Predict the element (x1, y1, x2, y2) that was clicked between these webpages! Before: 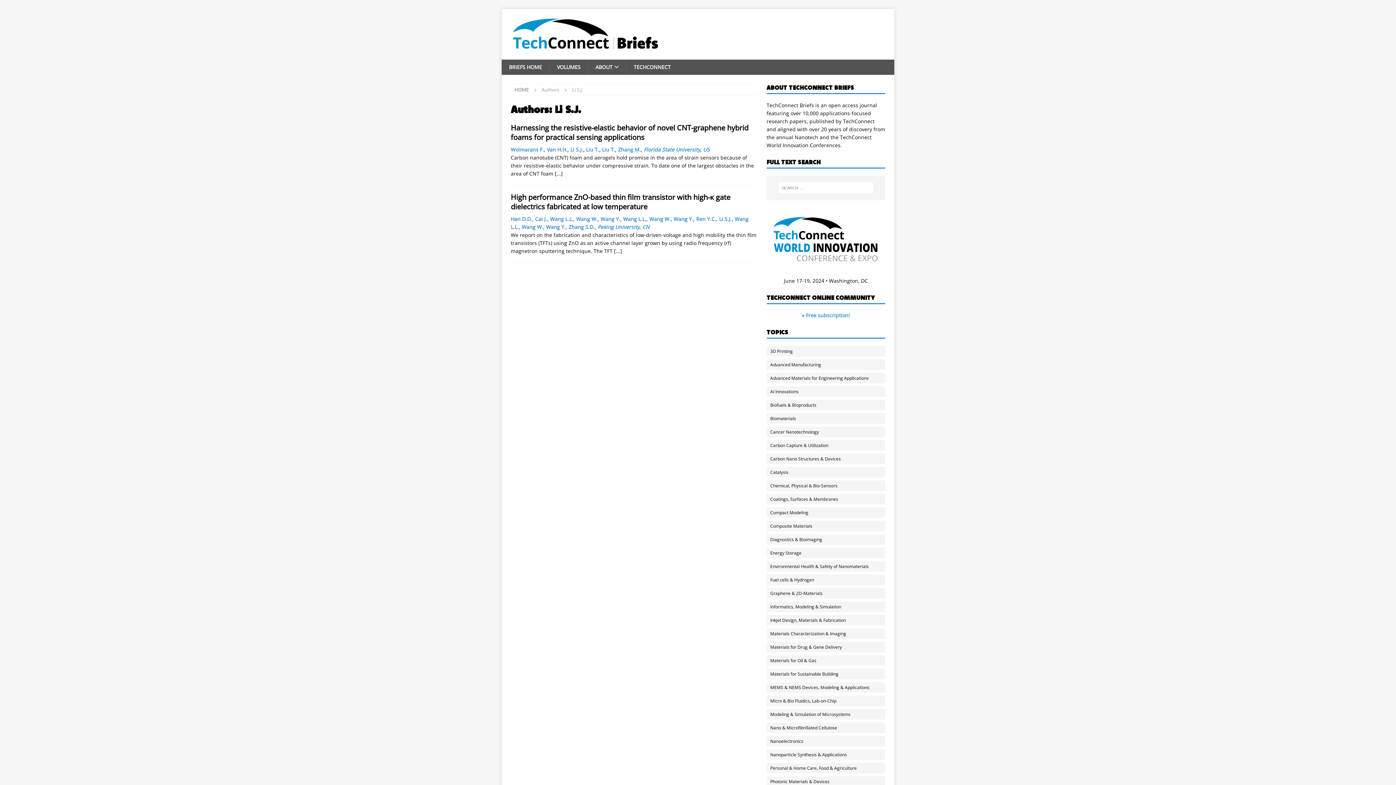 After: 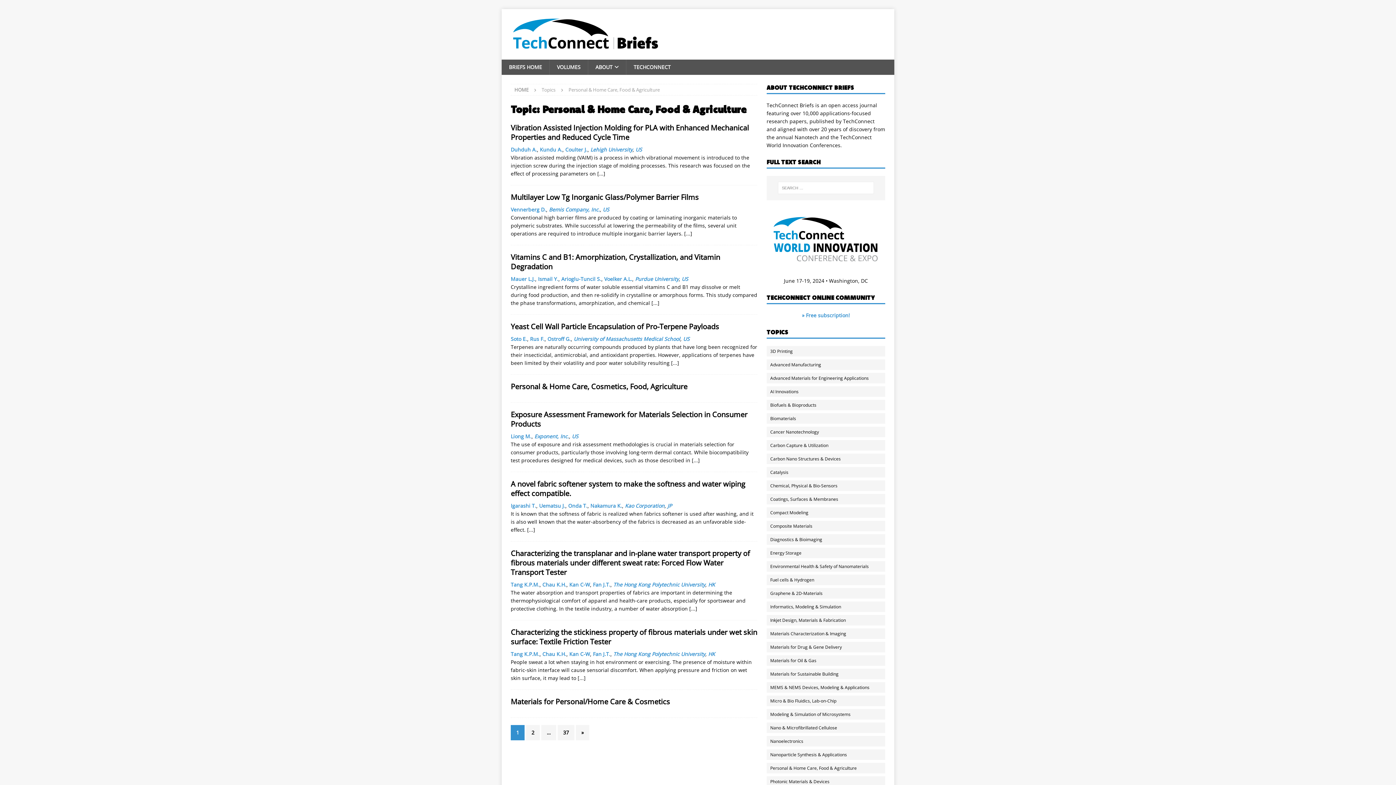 Action: bbox: (766, 763, 892, 773) label: Personal & Home Care, Food & Agriculture